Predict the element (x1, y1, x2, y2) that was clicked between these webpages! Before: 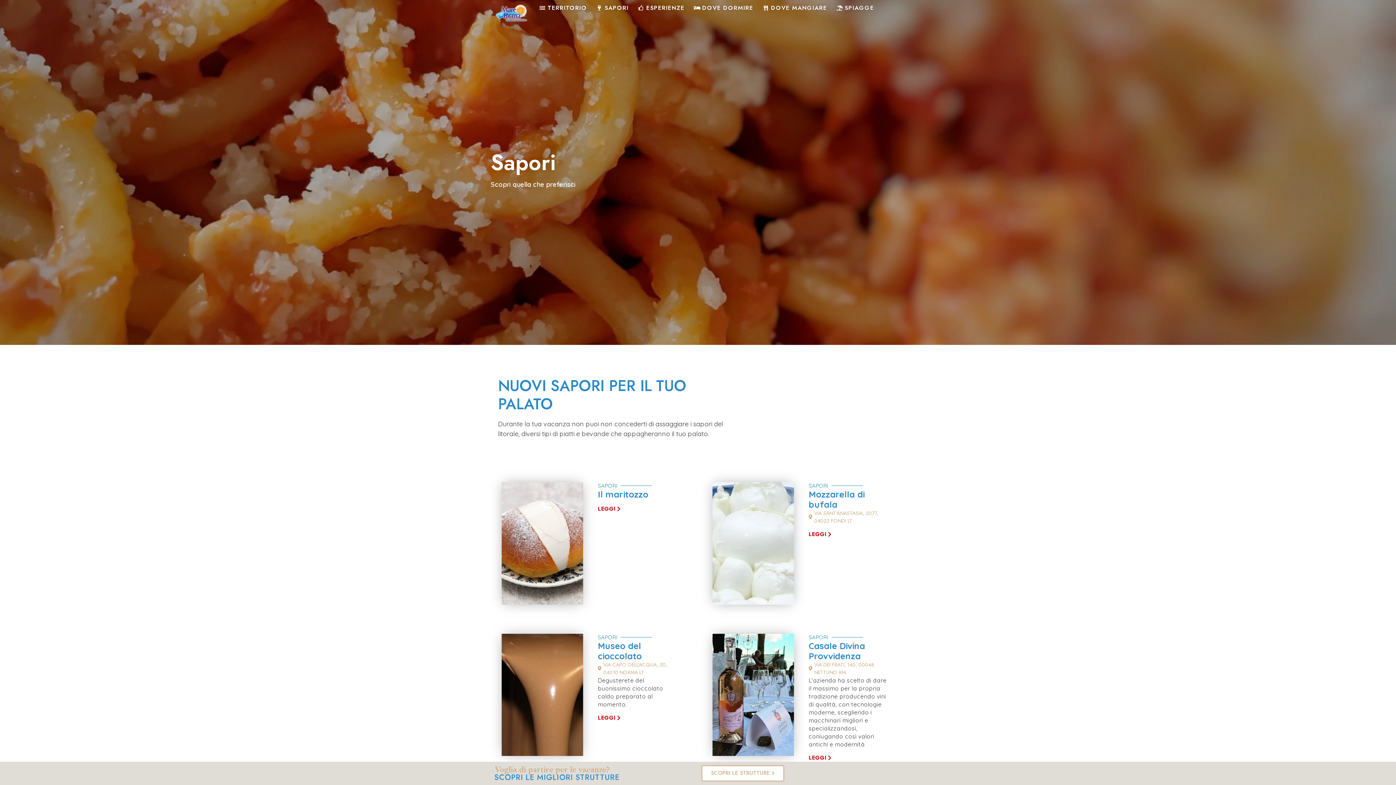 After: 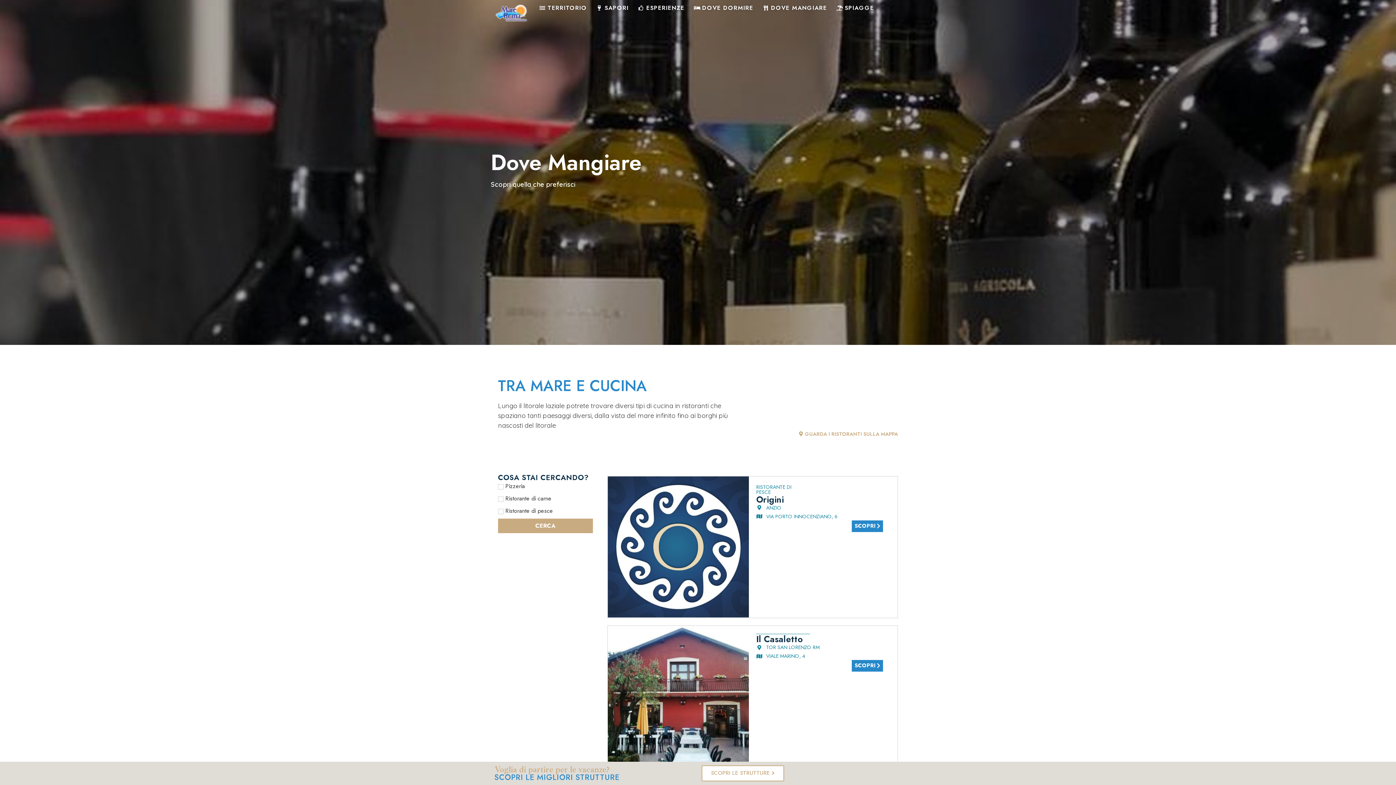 Action: label: DOVE MANGIARE bbox: (762, 3, 827, 12)